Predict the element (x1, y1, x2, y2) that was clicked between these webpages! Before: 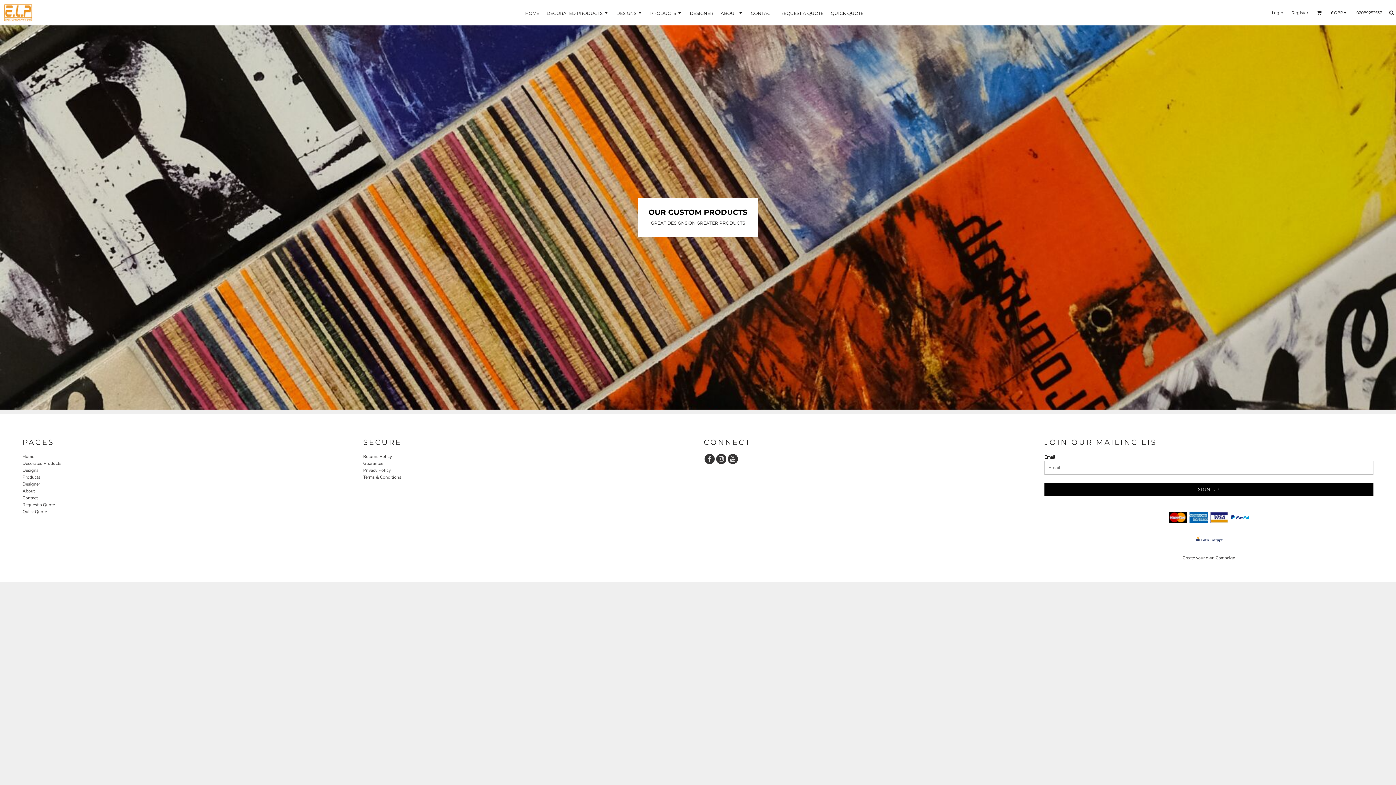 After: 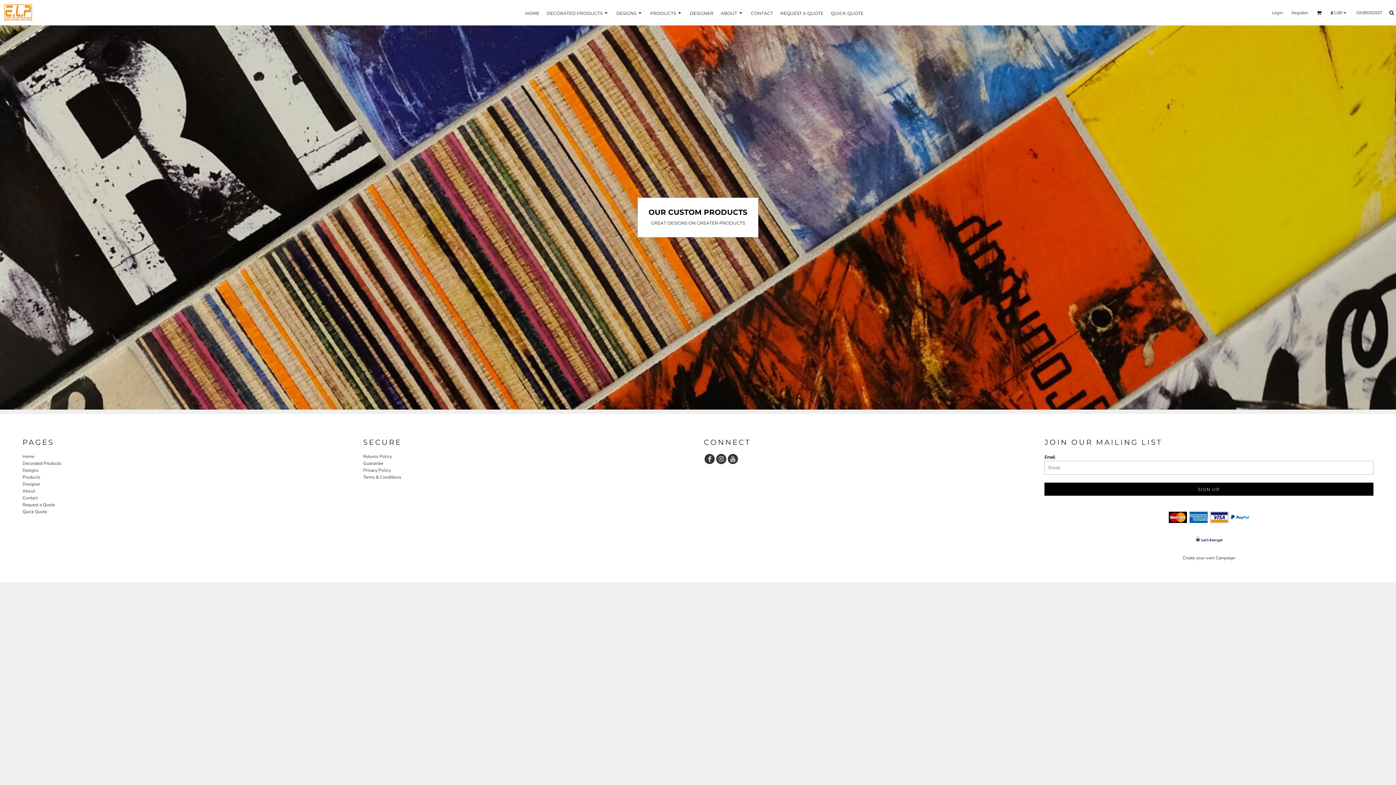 Action: label: ABOUT bbox: (720, 10, 743, 15)